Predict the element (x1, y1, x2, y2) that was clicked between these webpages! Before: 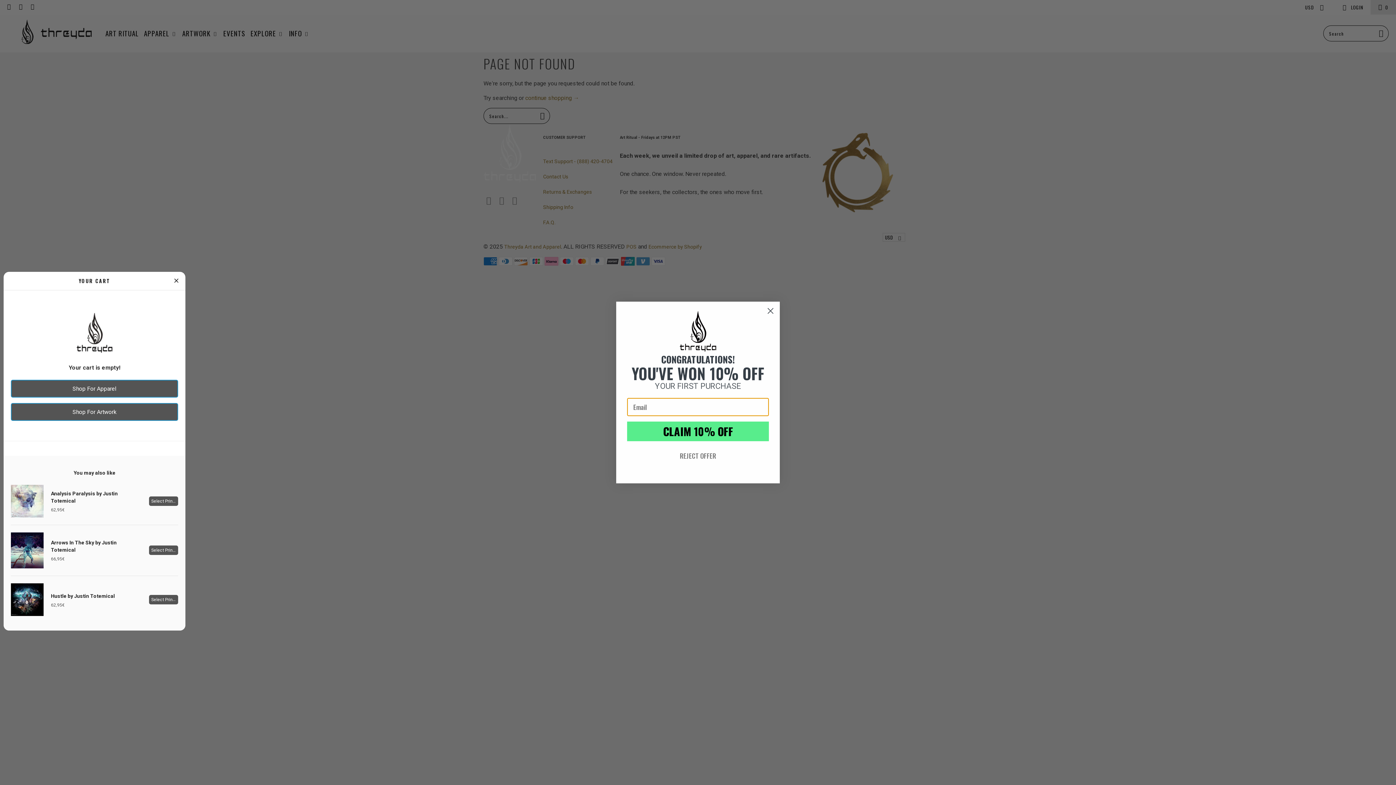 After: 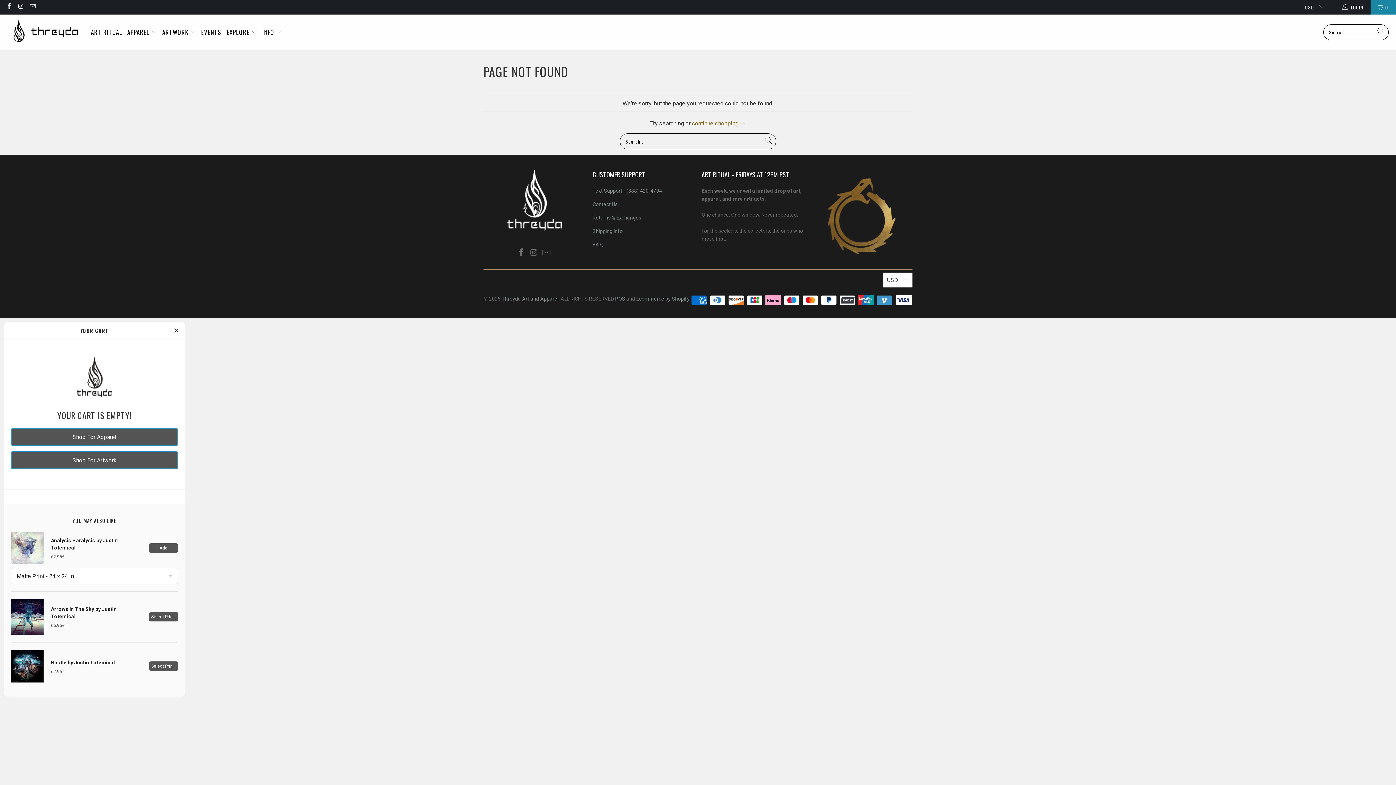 Action: bbox: (149, 496, 178, 506) label: Select Analysis Paralysis by Justin Totemical select print option